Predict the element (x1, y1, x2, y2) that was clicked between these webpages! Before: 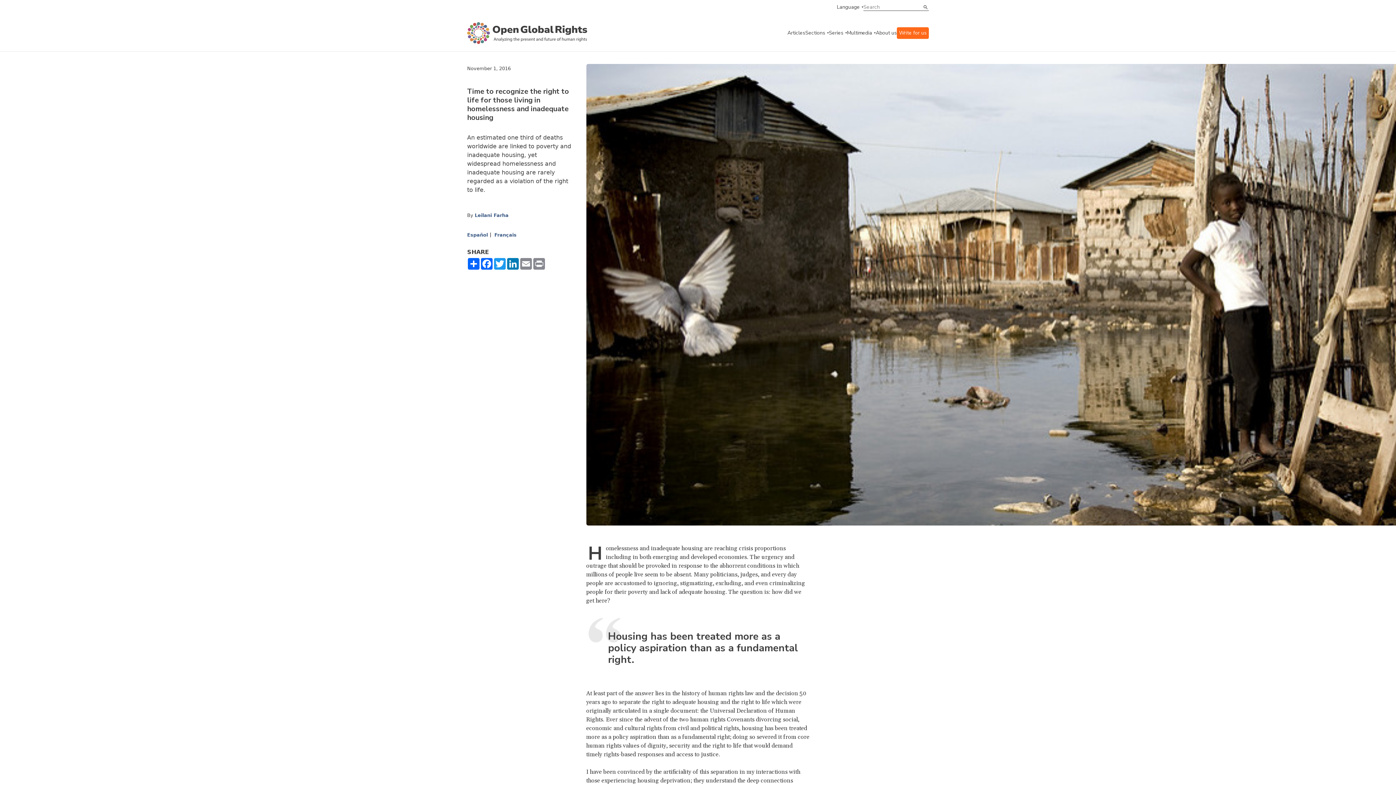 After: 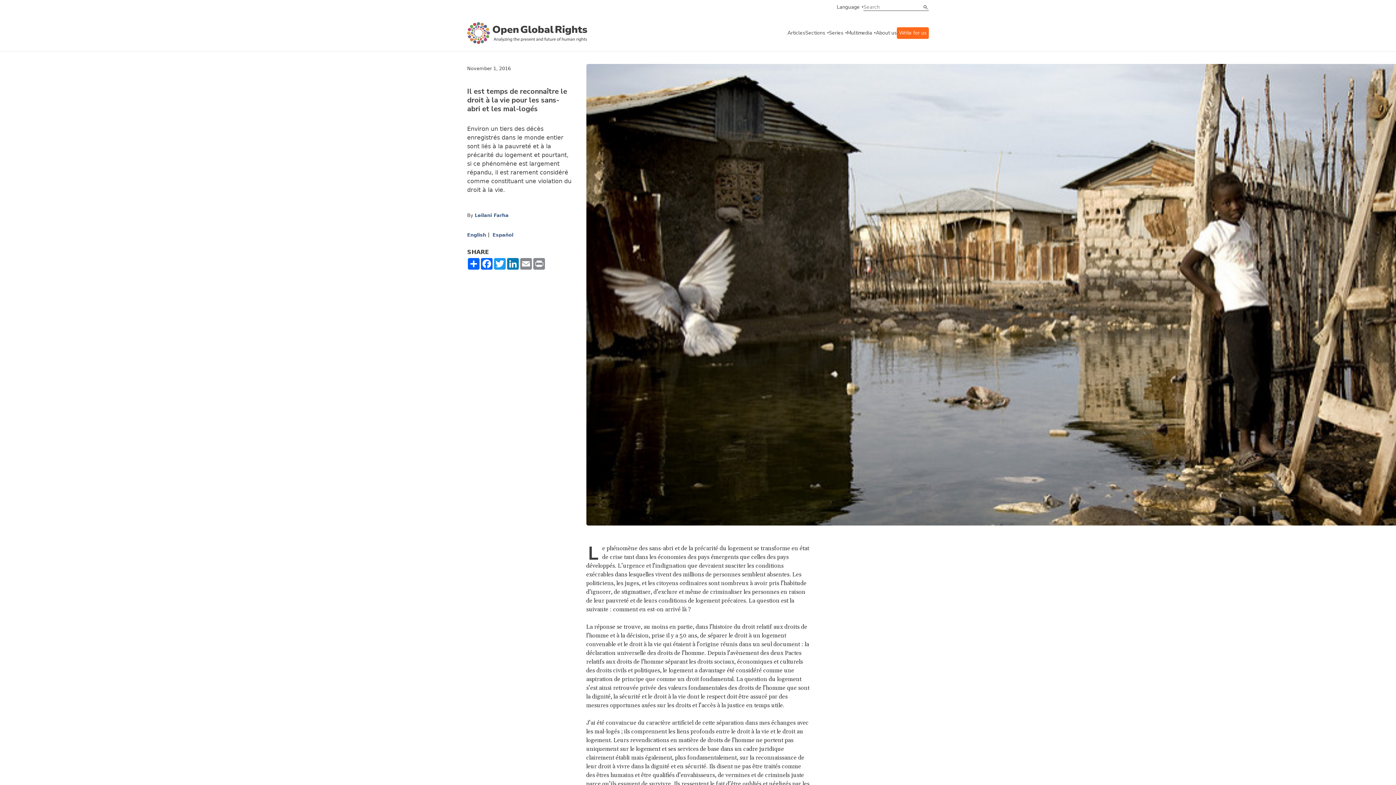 Action: label: Français bbox: (494, 232, 516, 237)